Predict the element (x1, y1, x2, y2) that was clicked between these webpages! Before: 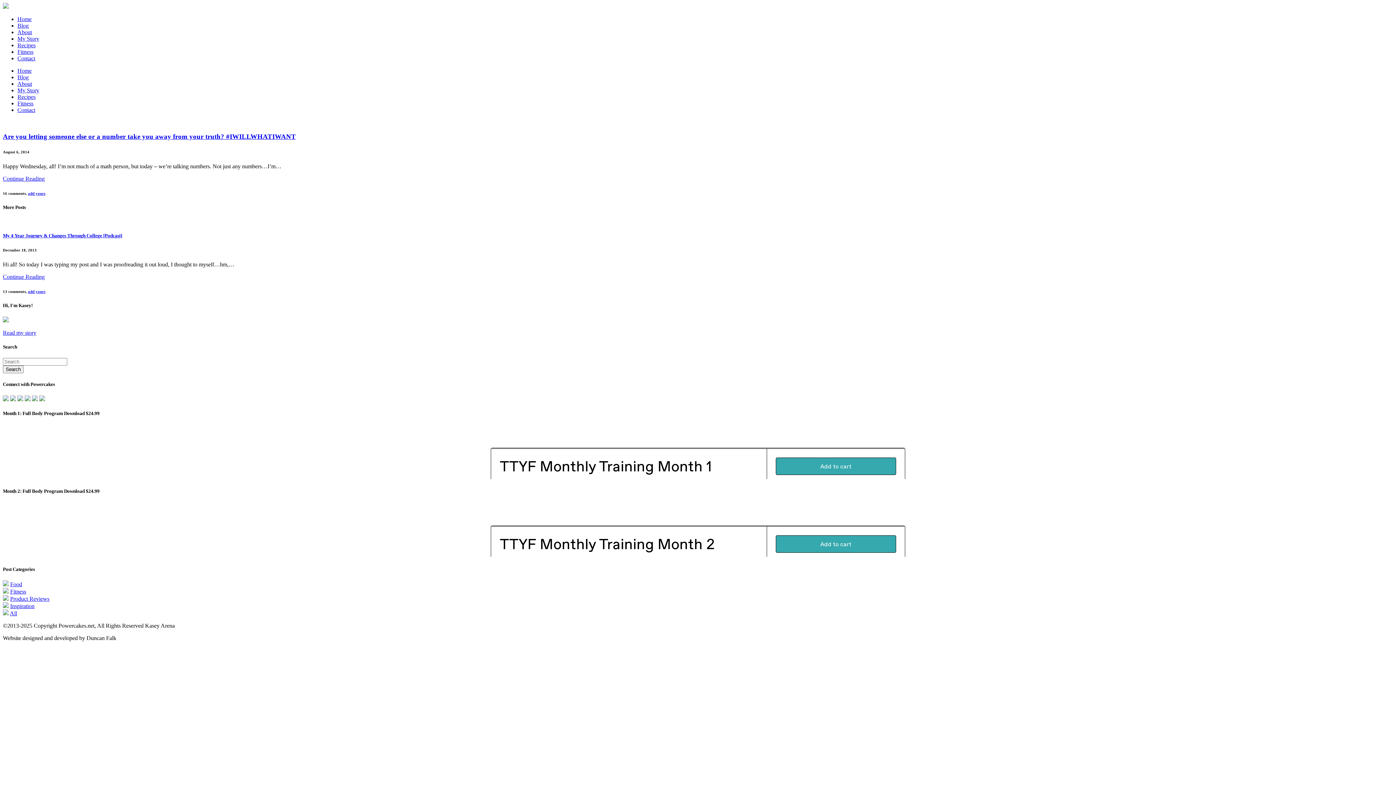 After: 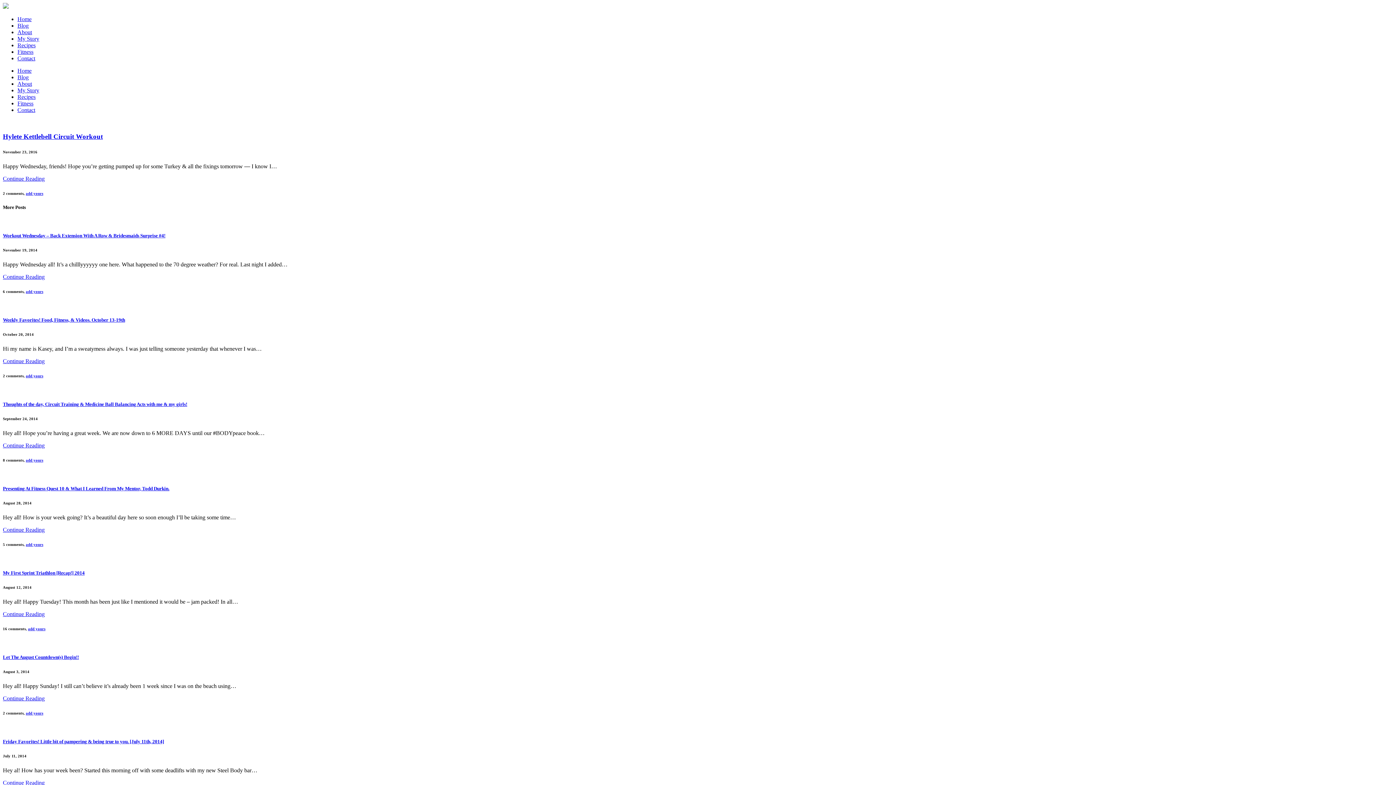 Action: label: Fitness bbox: (10, 588, 26, 594)